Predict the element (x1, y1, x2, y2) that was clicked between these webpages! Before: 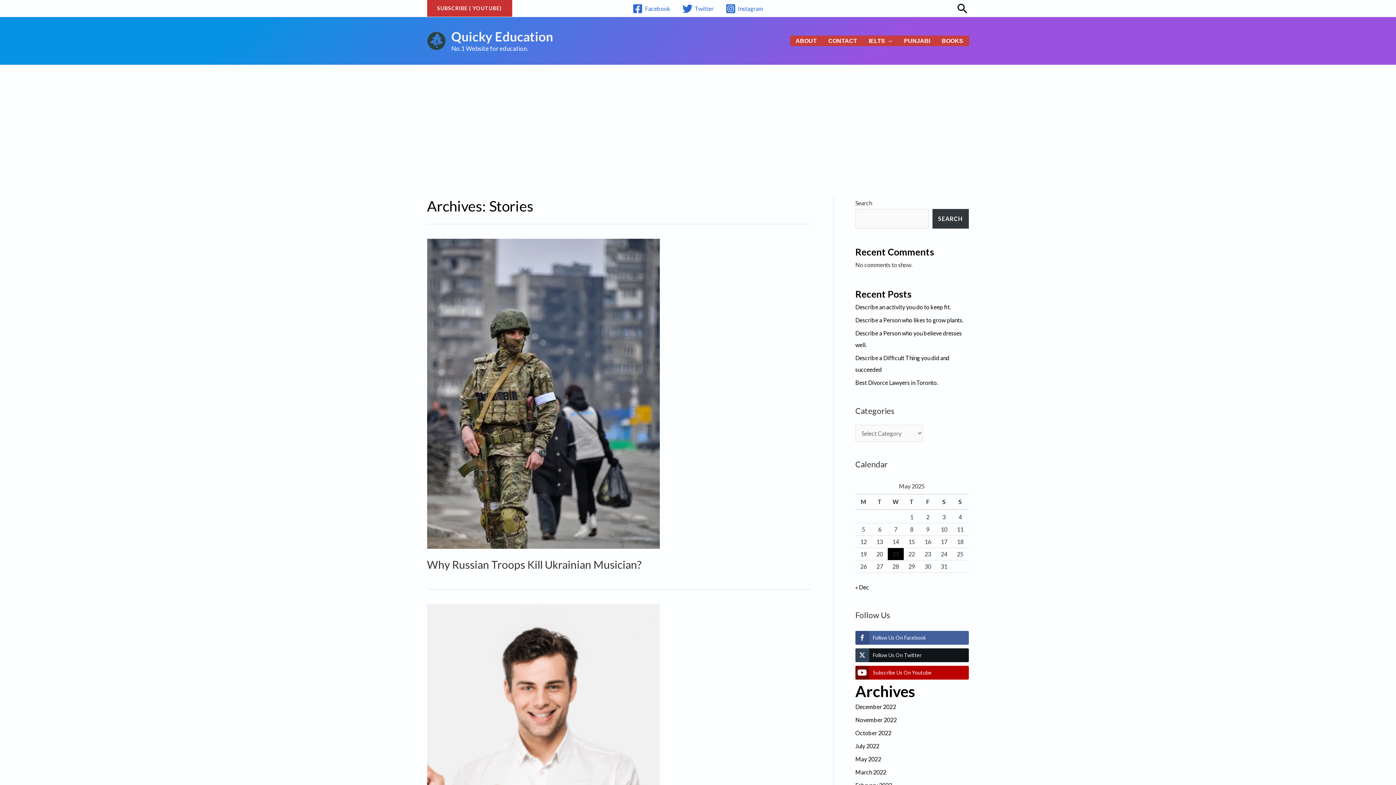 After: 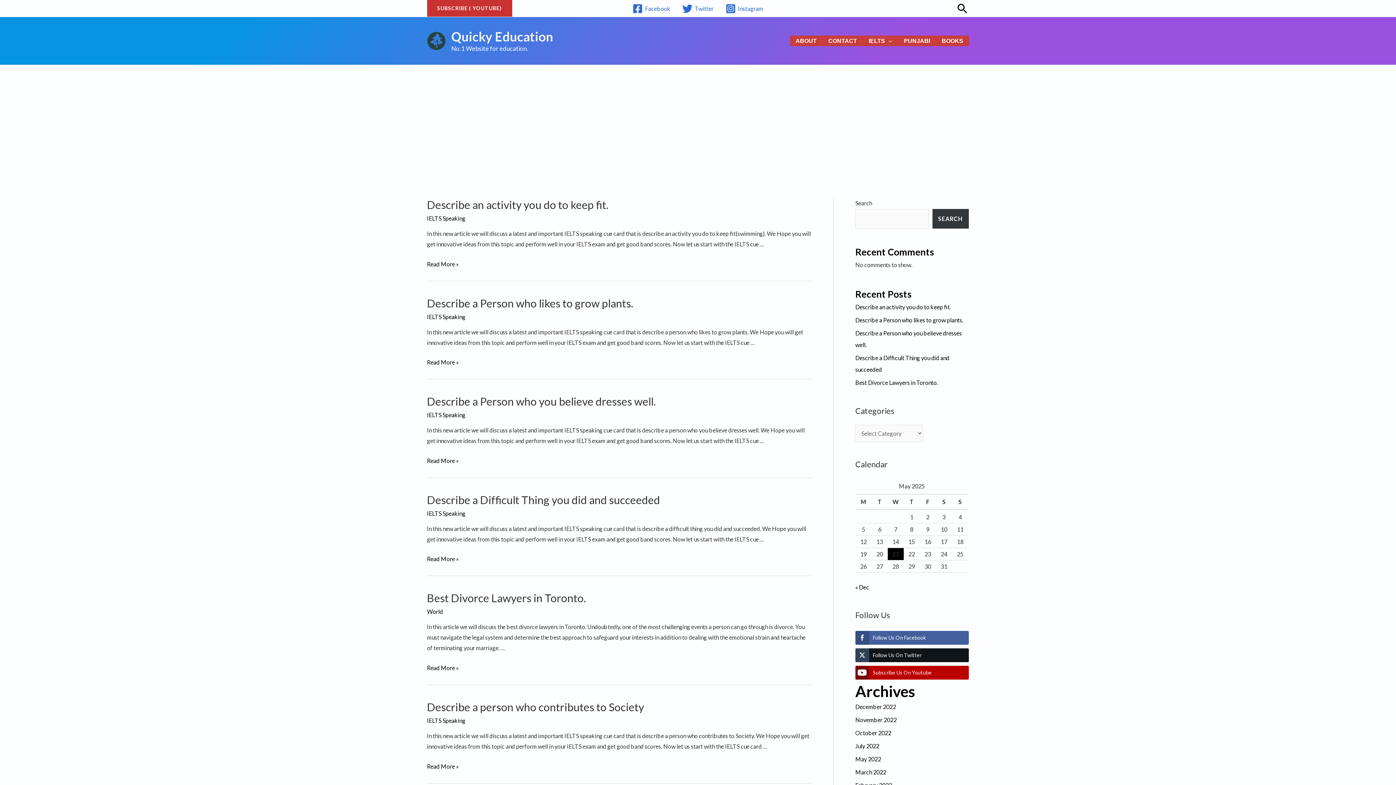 Action: bbox: (427, 36, 445, 43)